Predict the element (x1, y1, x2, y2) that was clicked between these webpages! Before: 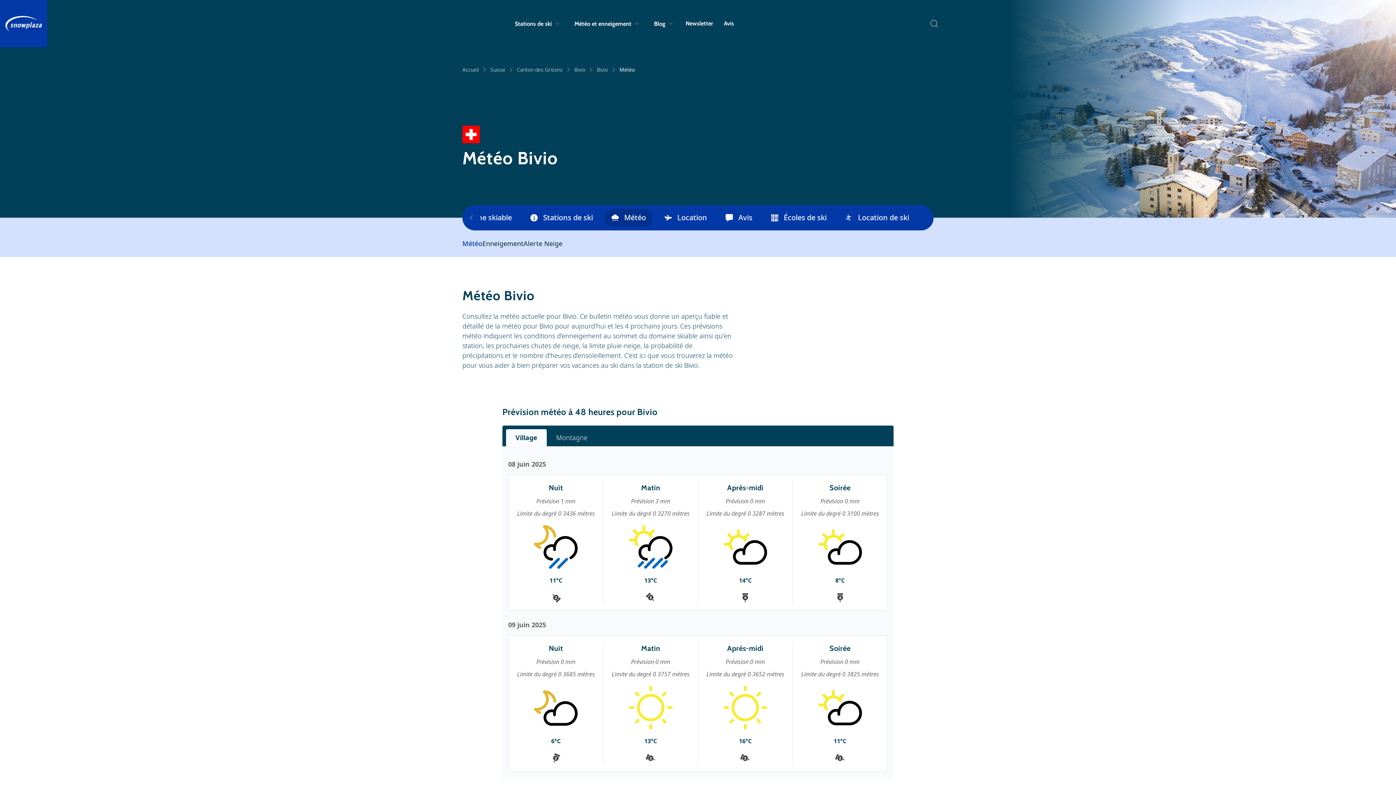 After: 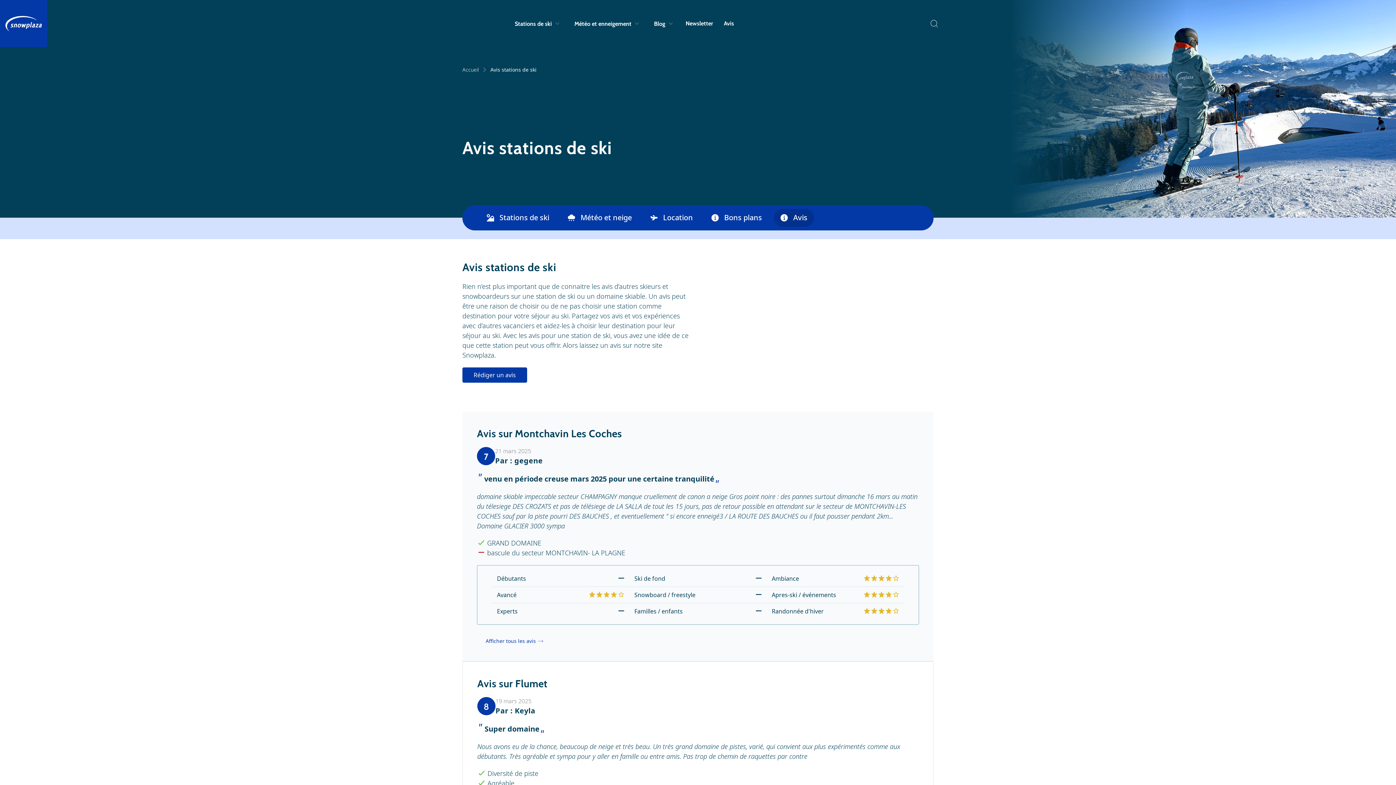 Action: bbox: (724, 19, 734, 28) label: Avis